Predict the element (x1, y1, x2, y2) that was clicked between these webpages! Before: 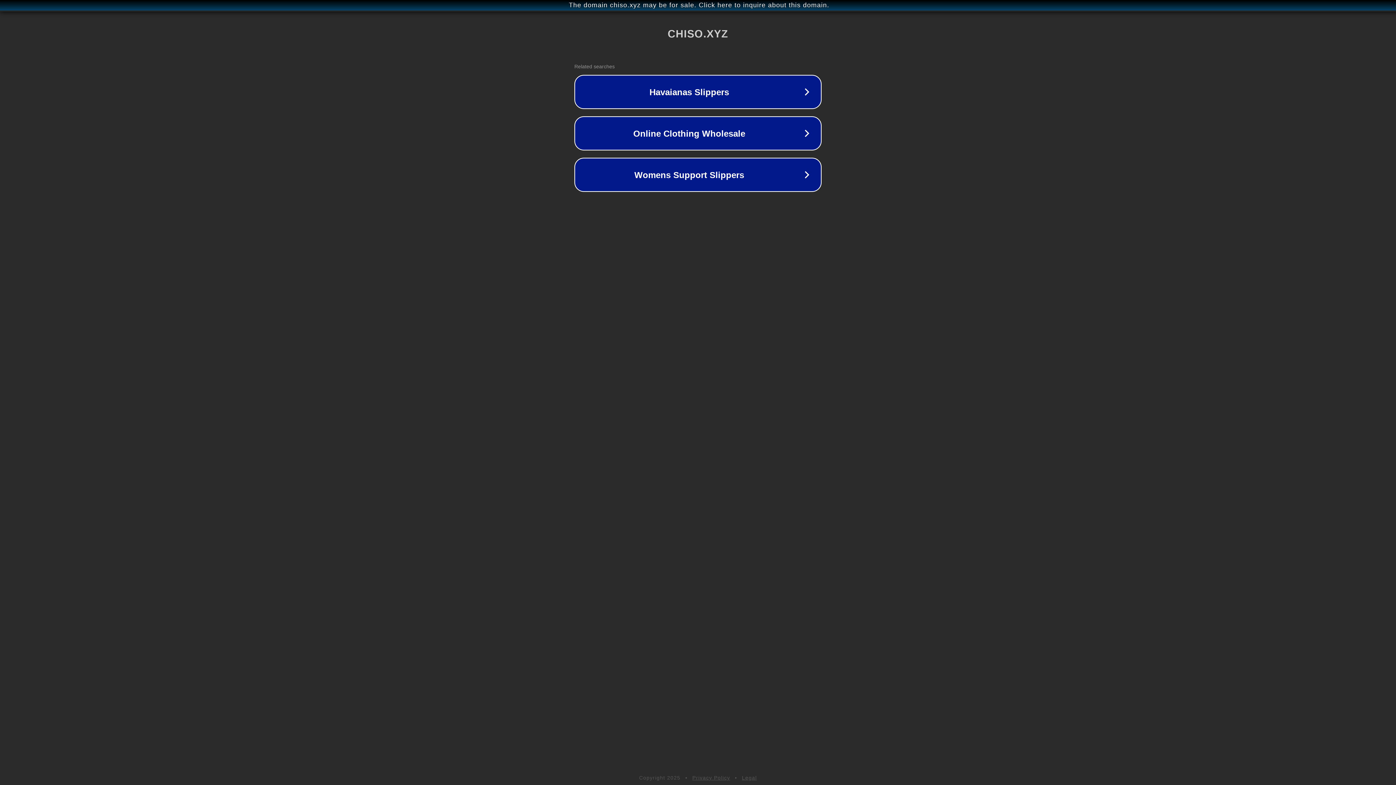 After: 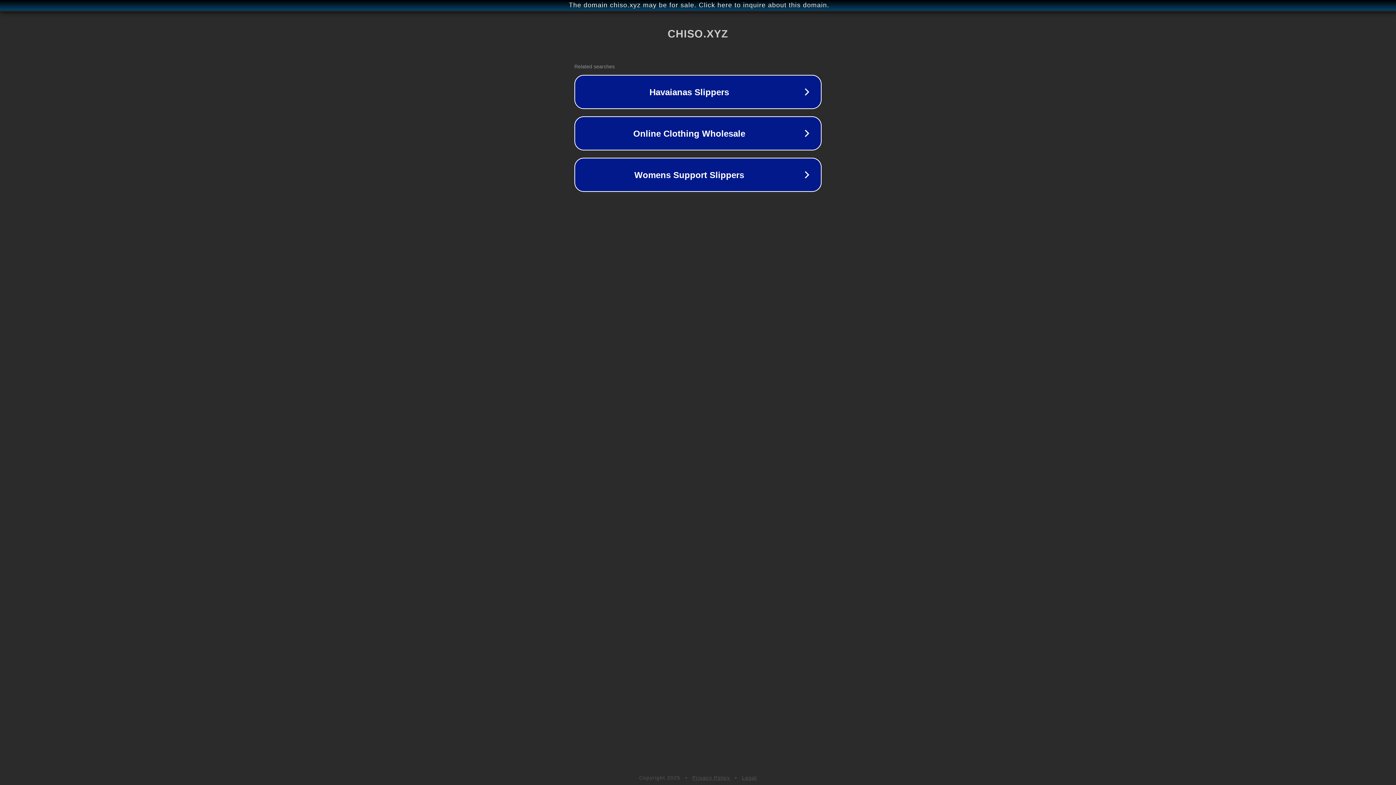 Action: label: Privacy Policy bbox: (692, 775, 730, 781)